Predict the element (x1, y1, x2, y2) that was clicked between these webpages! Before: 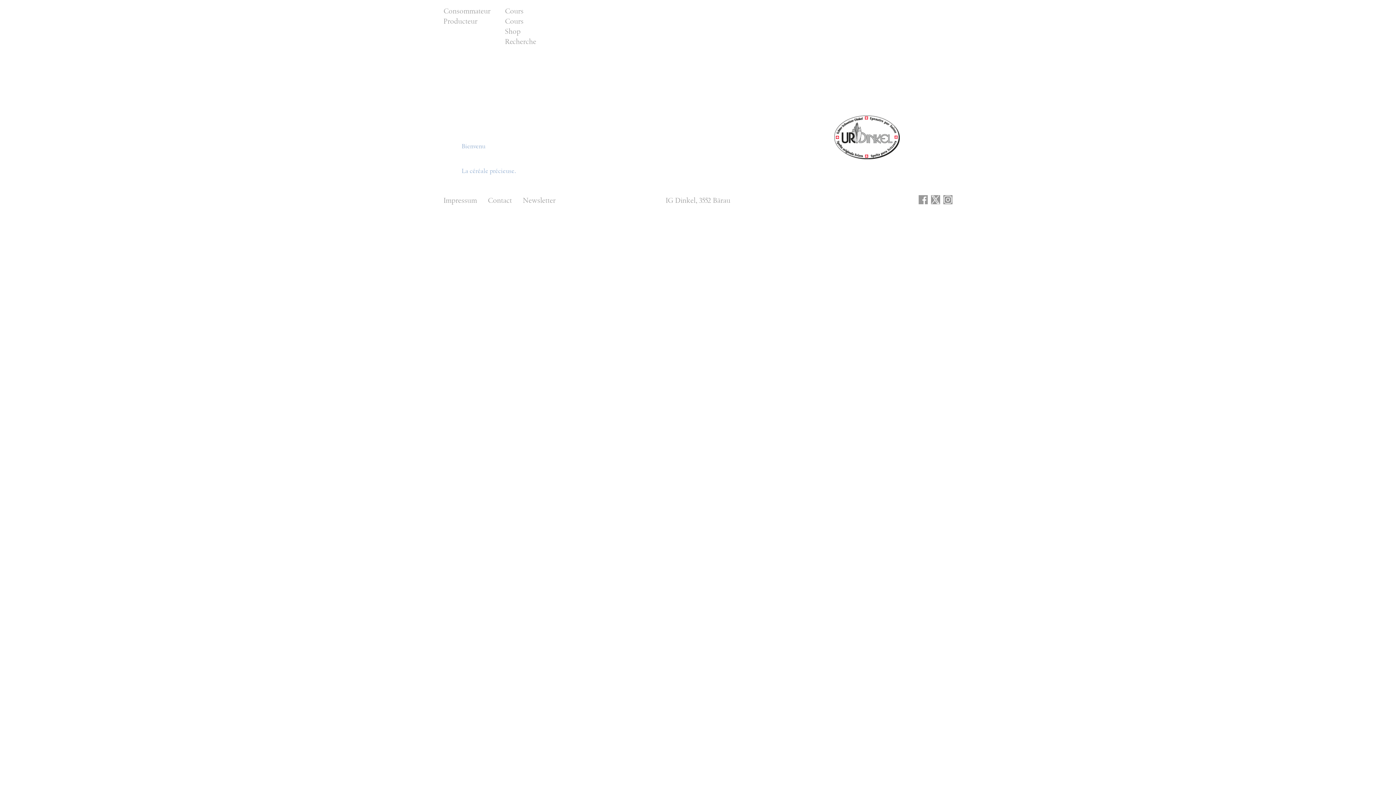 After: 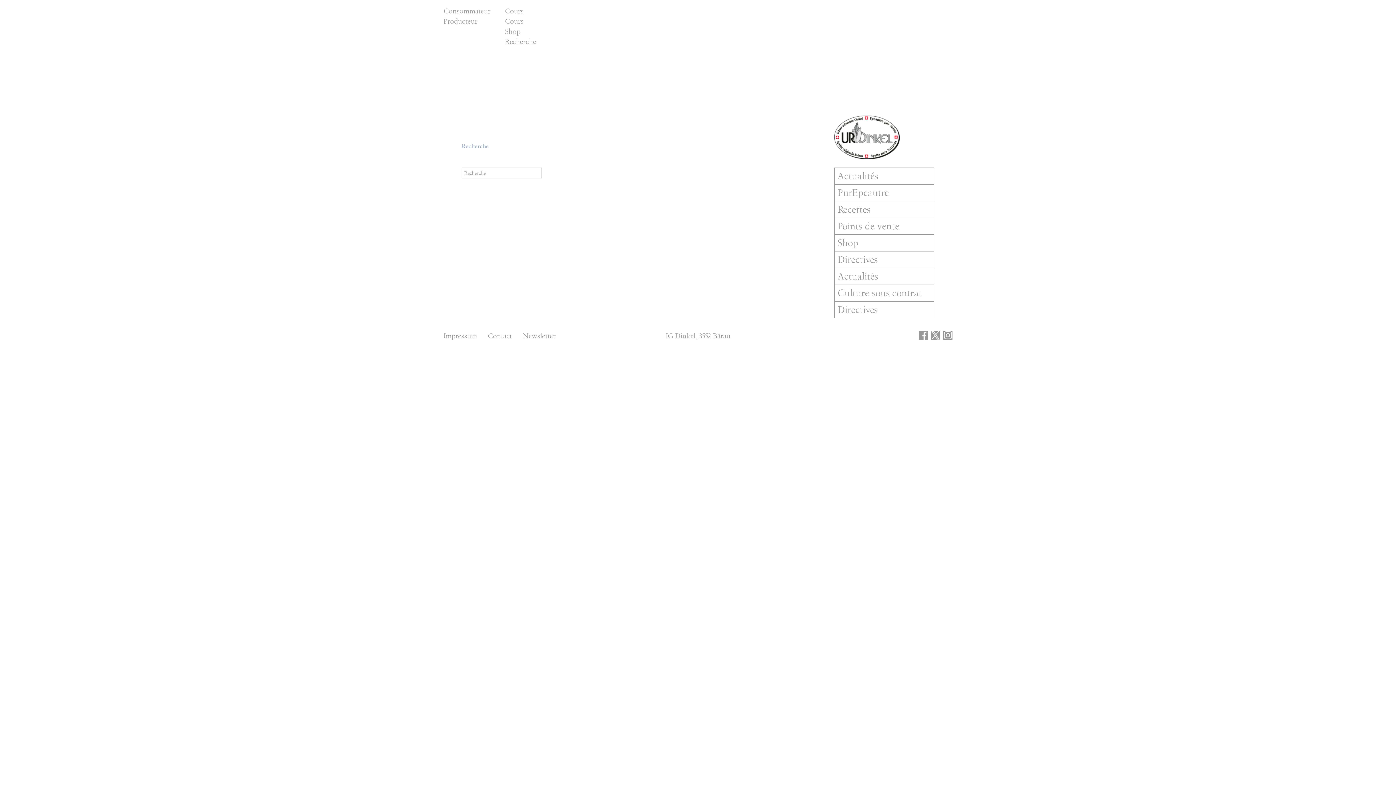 Action: label: Recherche bbox: (505, 35, 547, 47)